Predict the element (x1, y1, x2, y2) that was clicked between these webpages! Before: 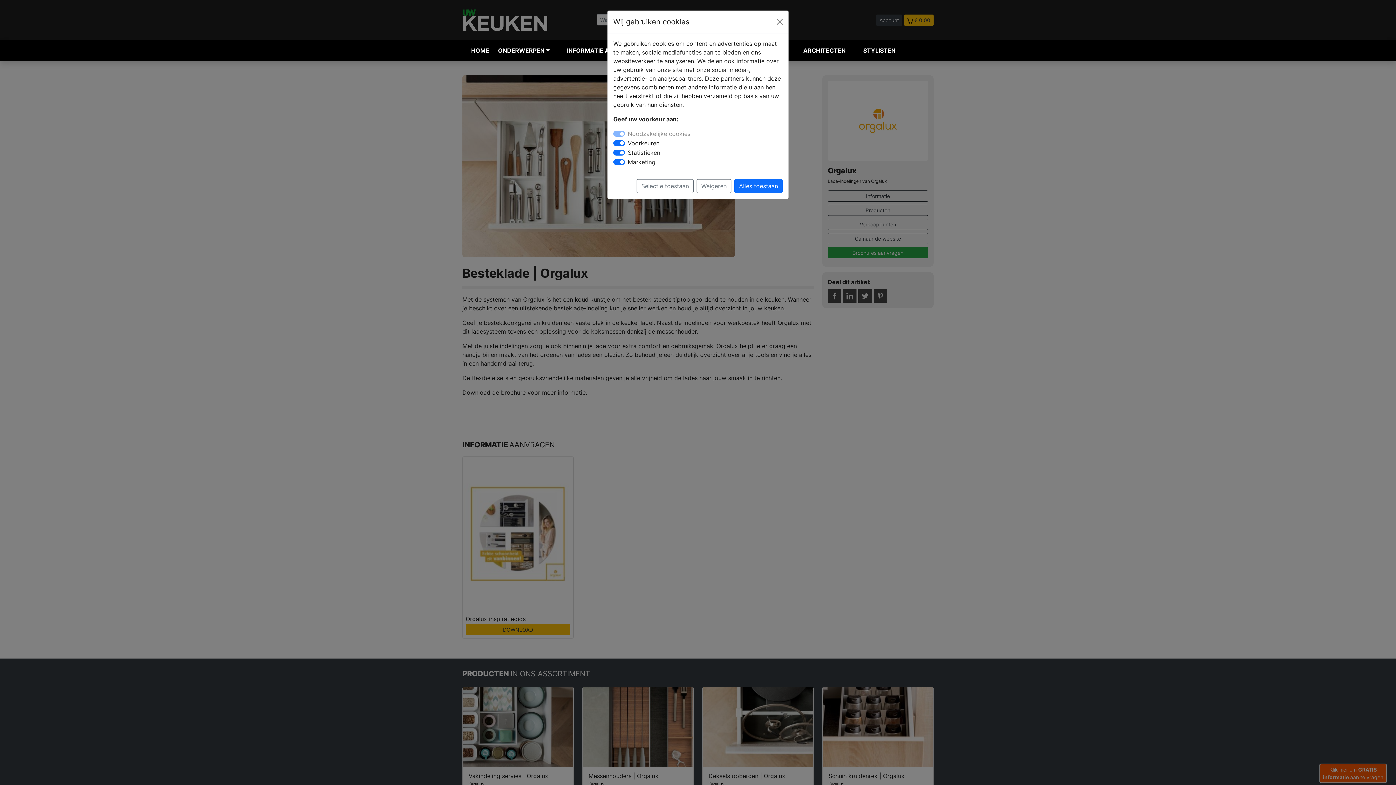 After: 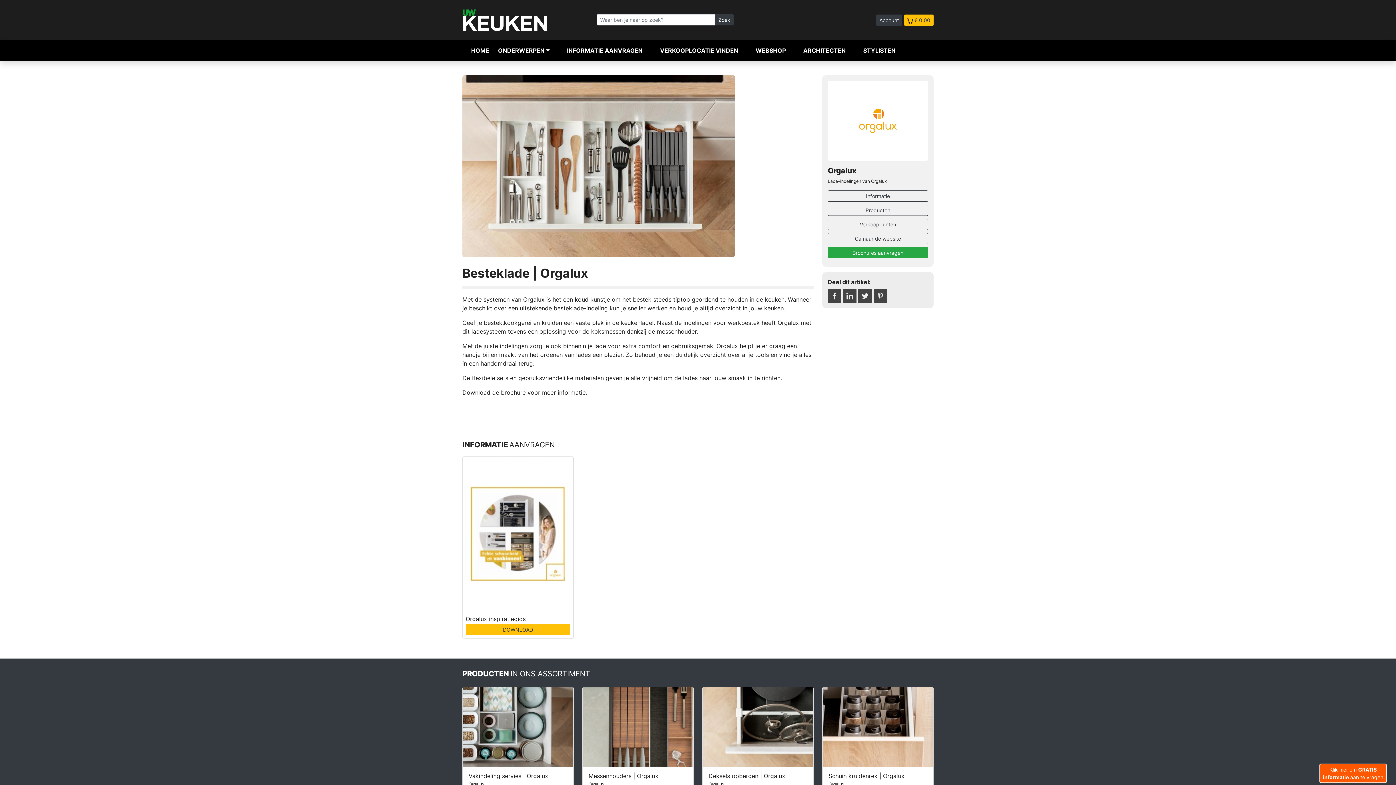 Action: label: Alles toestaan bbox: (734, 179, 782, 193)